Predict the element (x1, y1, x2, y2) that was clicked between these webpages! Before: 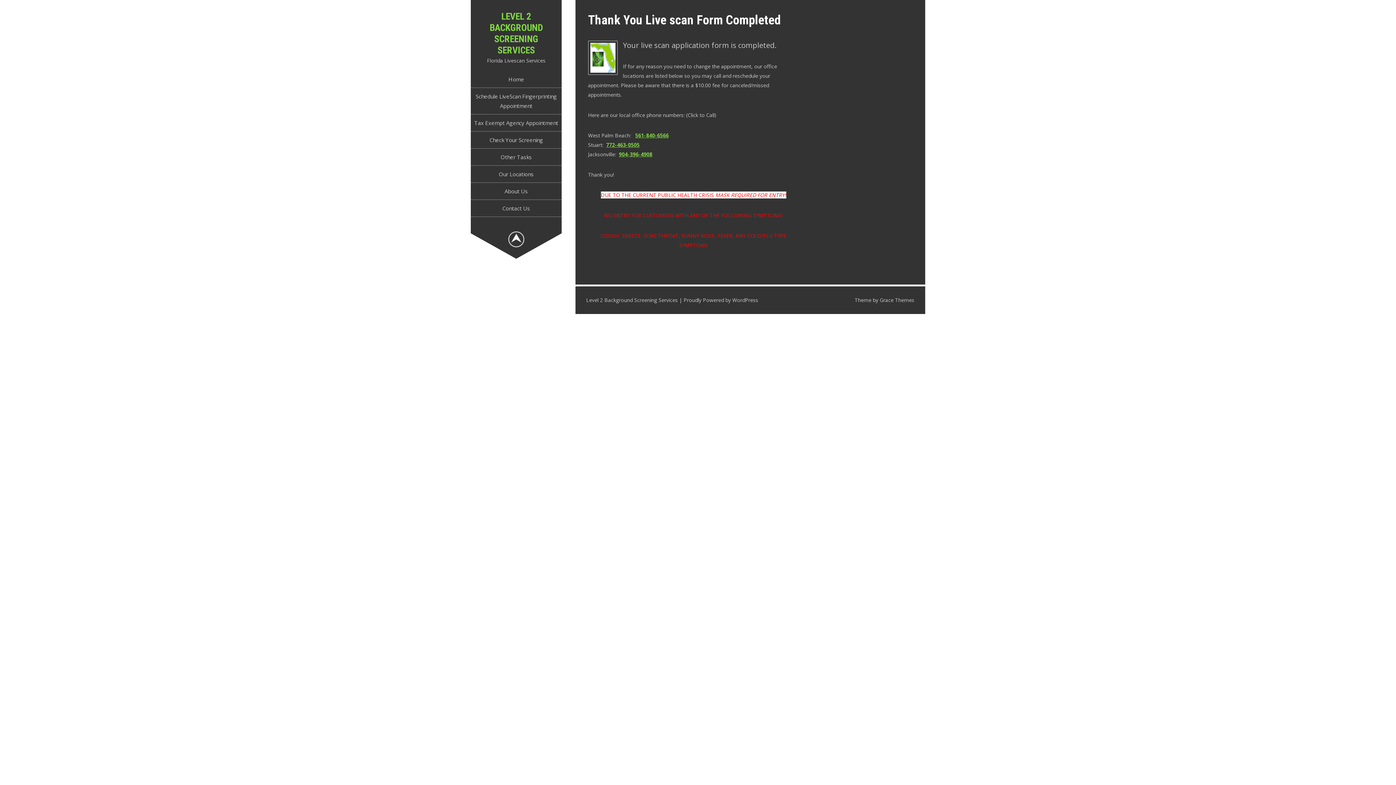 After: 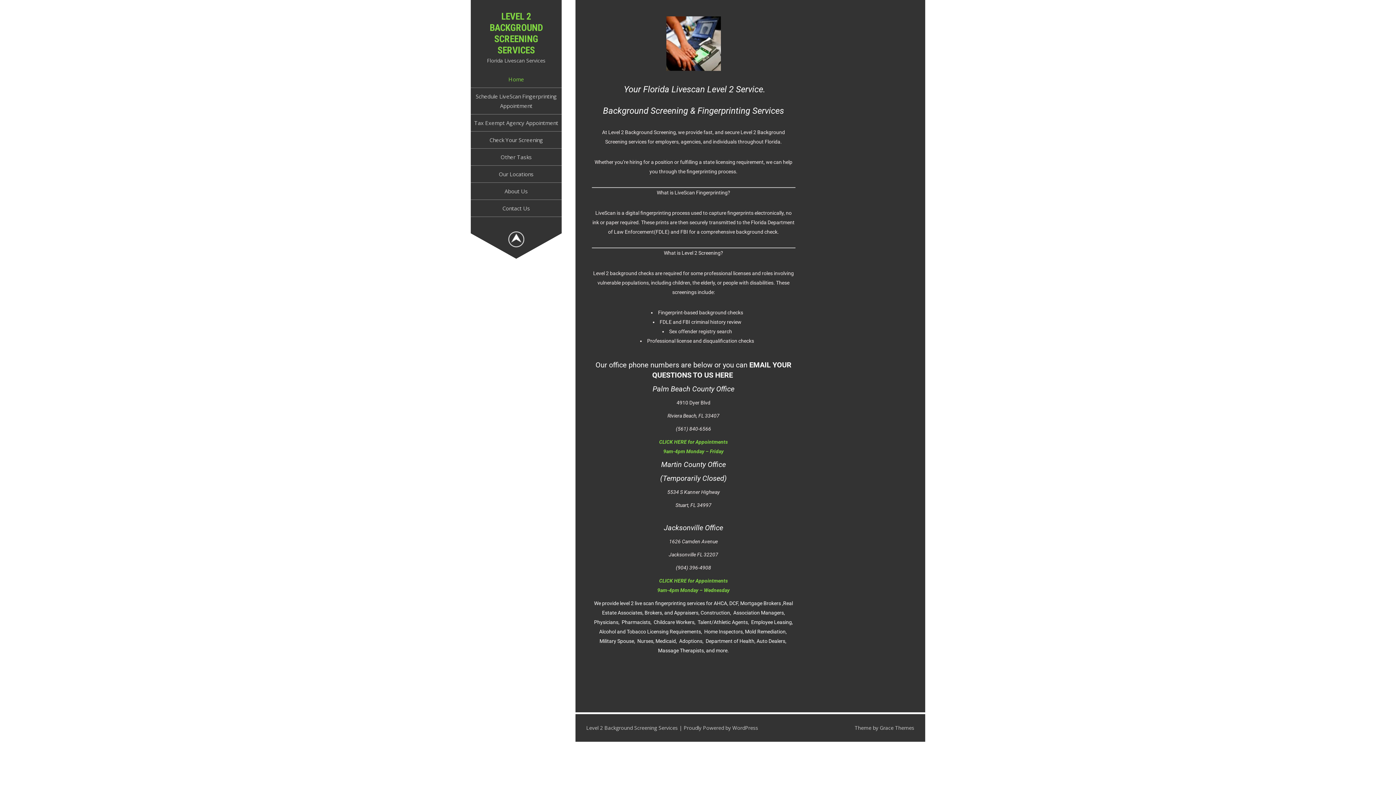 Action: label: LEVEL 2 BACKGROUND SCREENING SERVICES bbox: (489, 10, 542, 55)